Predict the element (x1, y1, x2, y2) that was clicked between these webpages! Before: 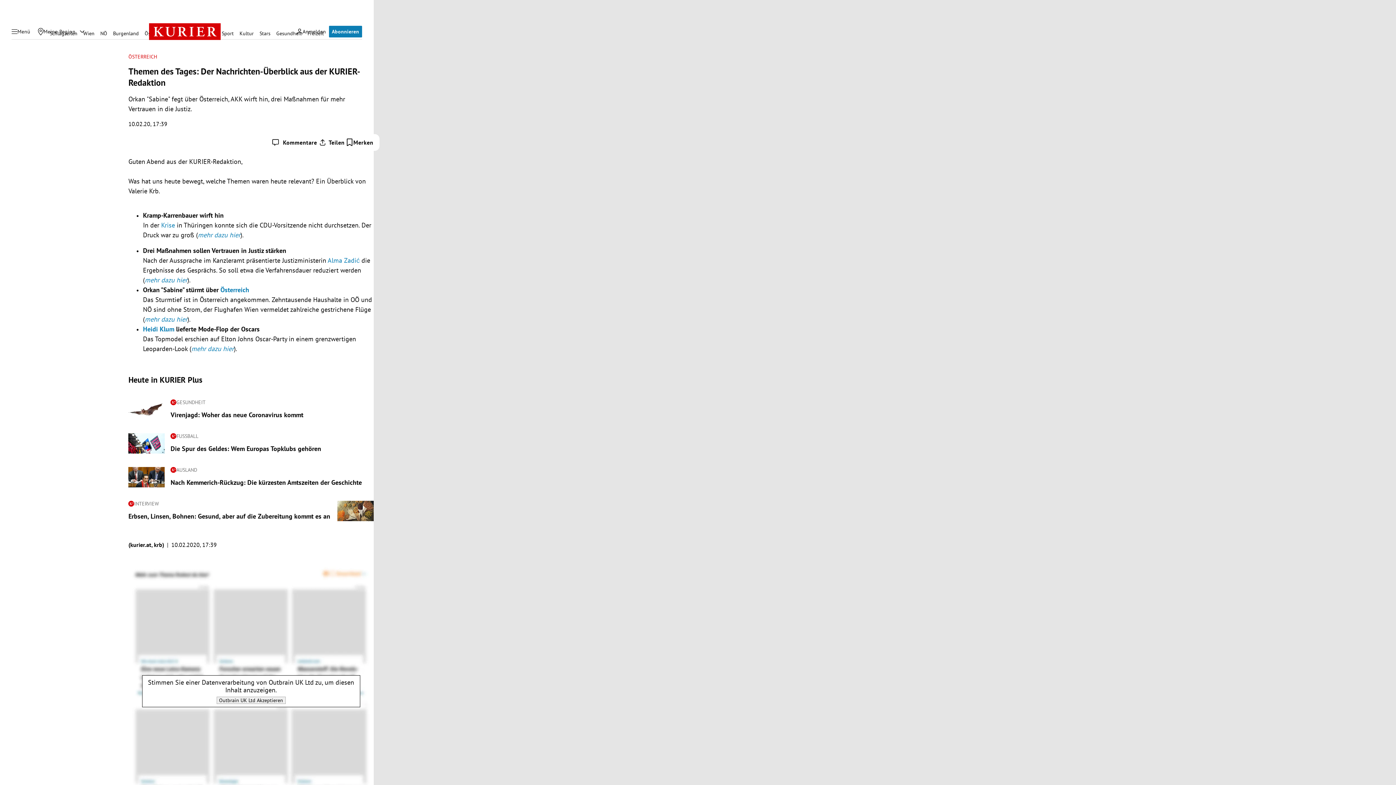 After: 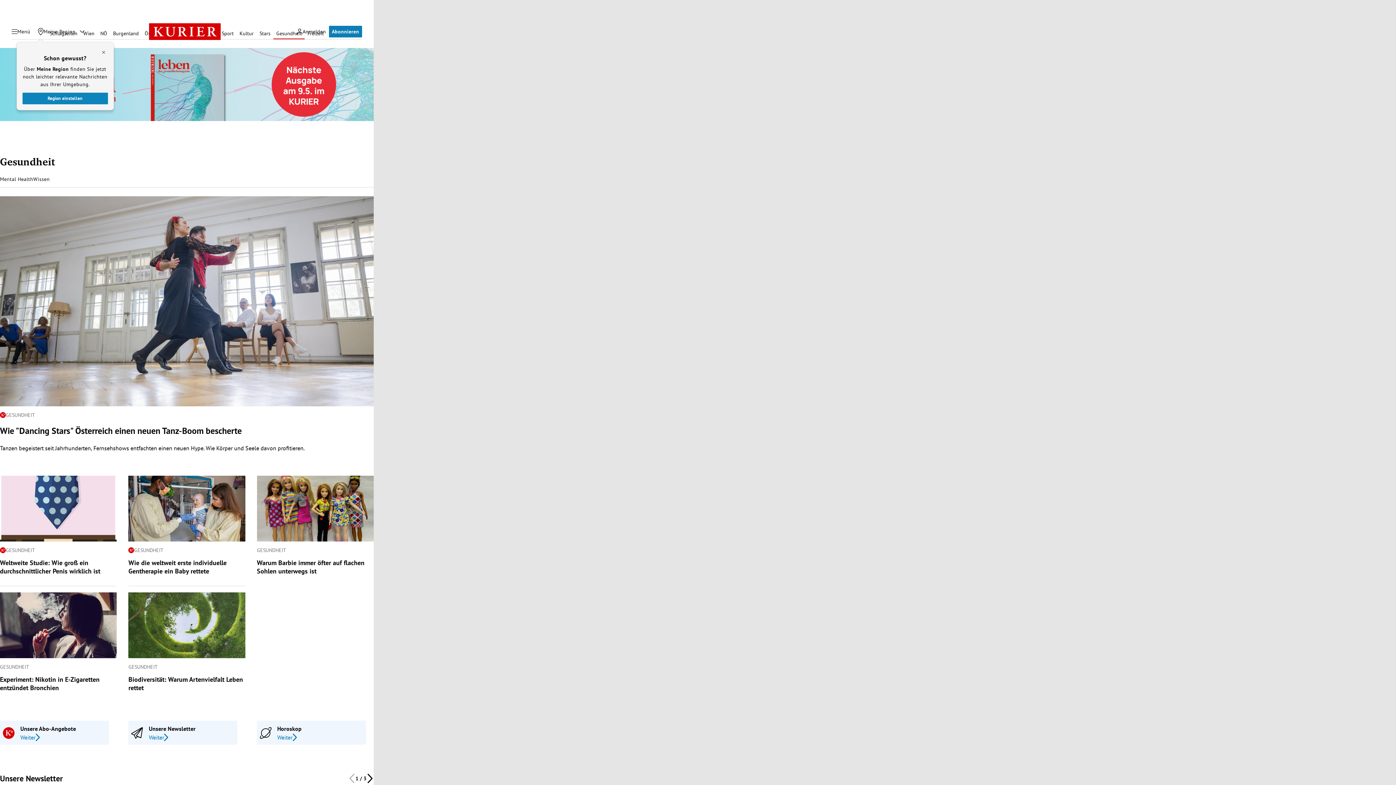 Action: bbox: (170, 399, 205, 405) label: GESUNDHEIT